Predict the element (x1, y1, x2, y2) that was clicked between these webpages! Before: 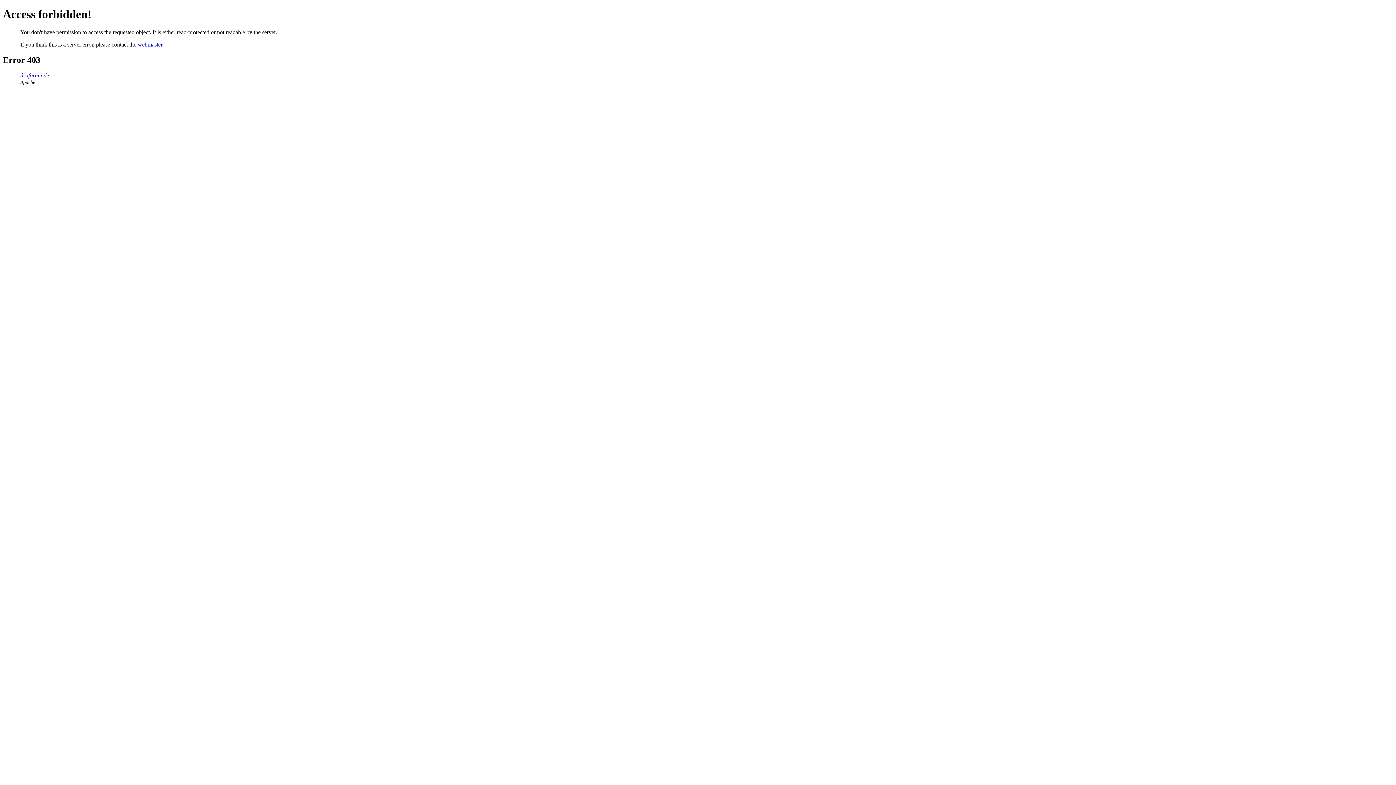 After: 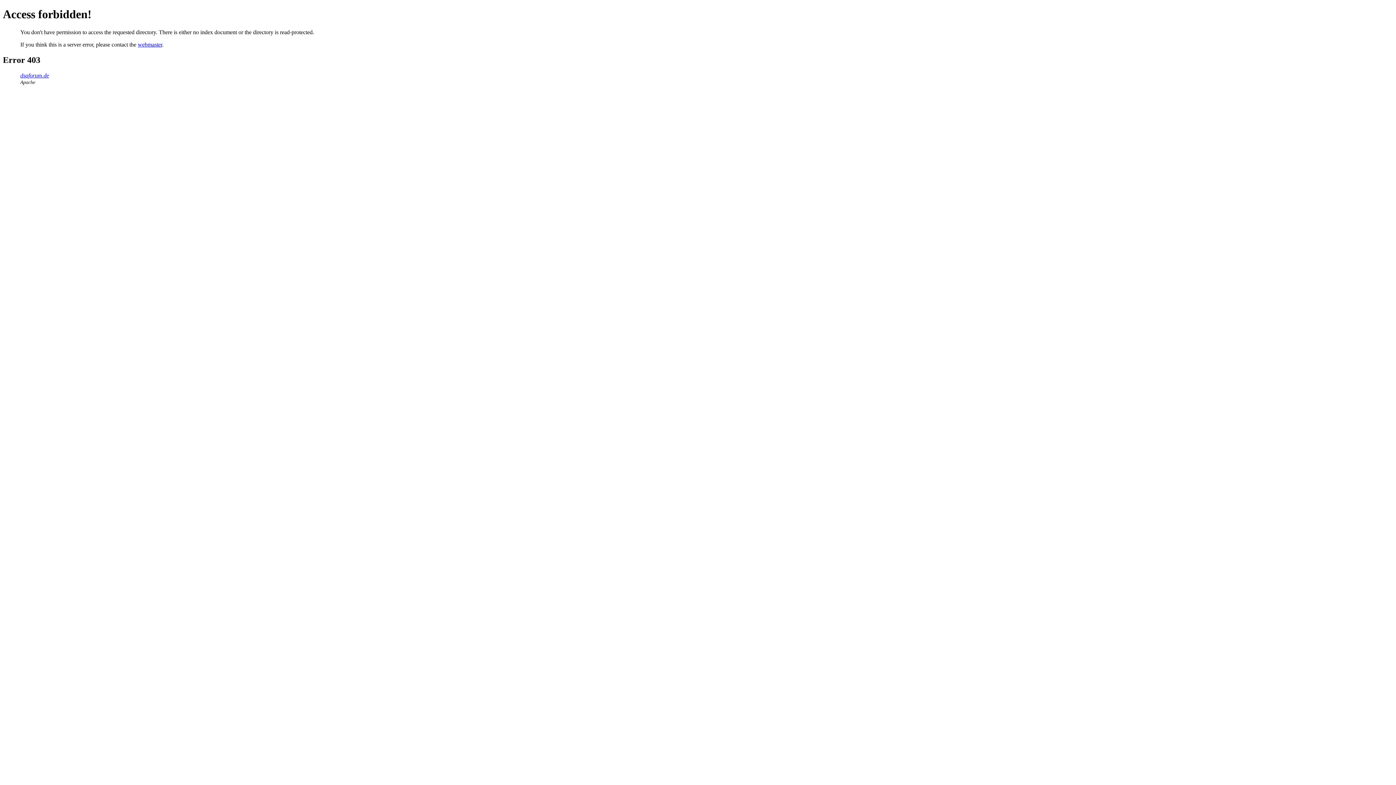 Action: bbox: (20, 72, 49, 78) label: dsaforum.de